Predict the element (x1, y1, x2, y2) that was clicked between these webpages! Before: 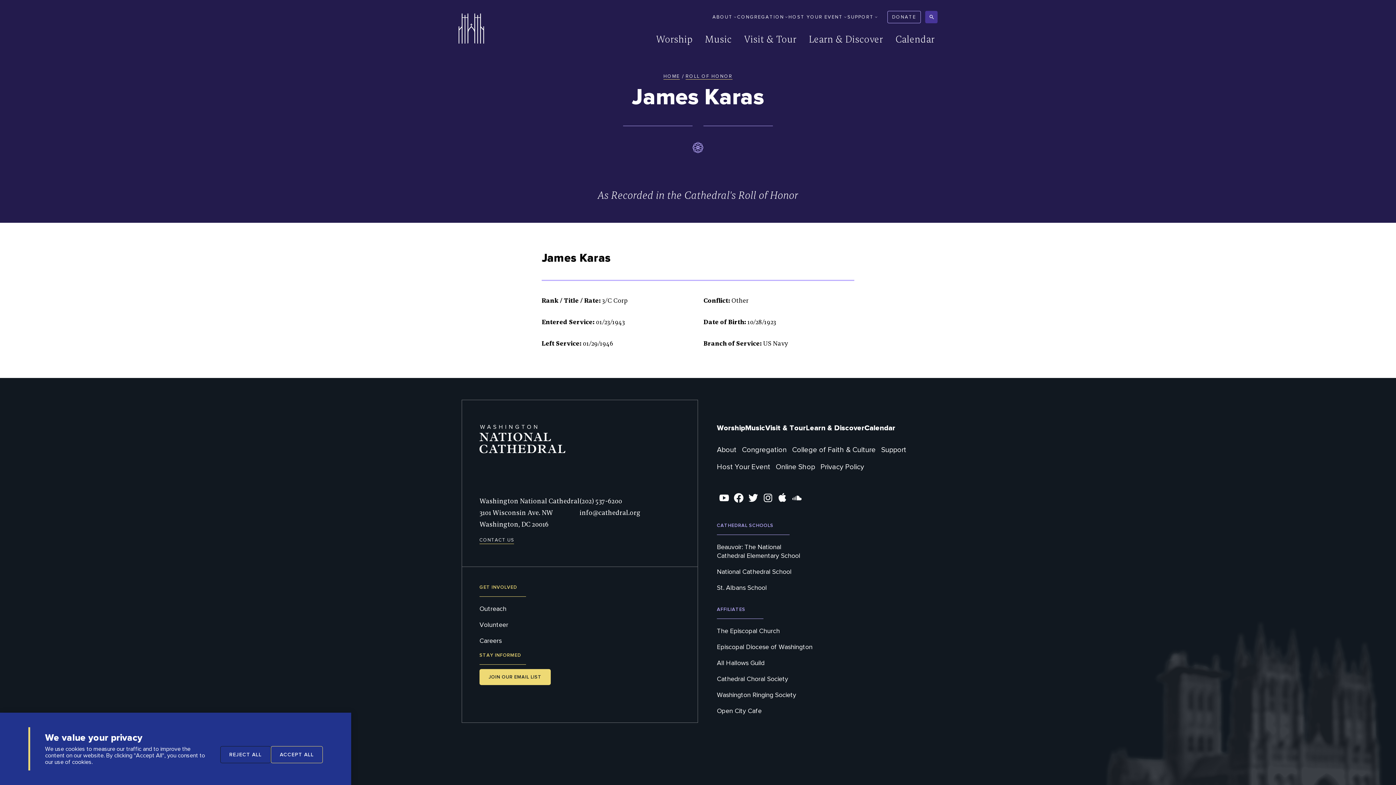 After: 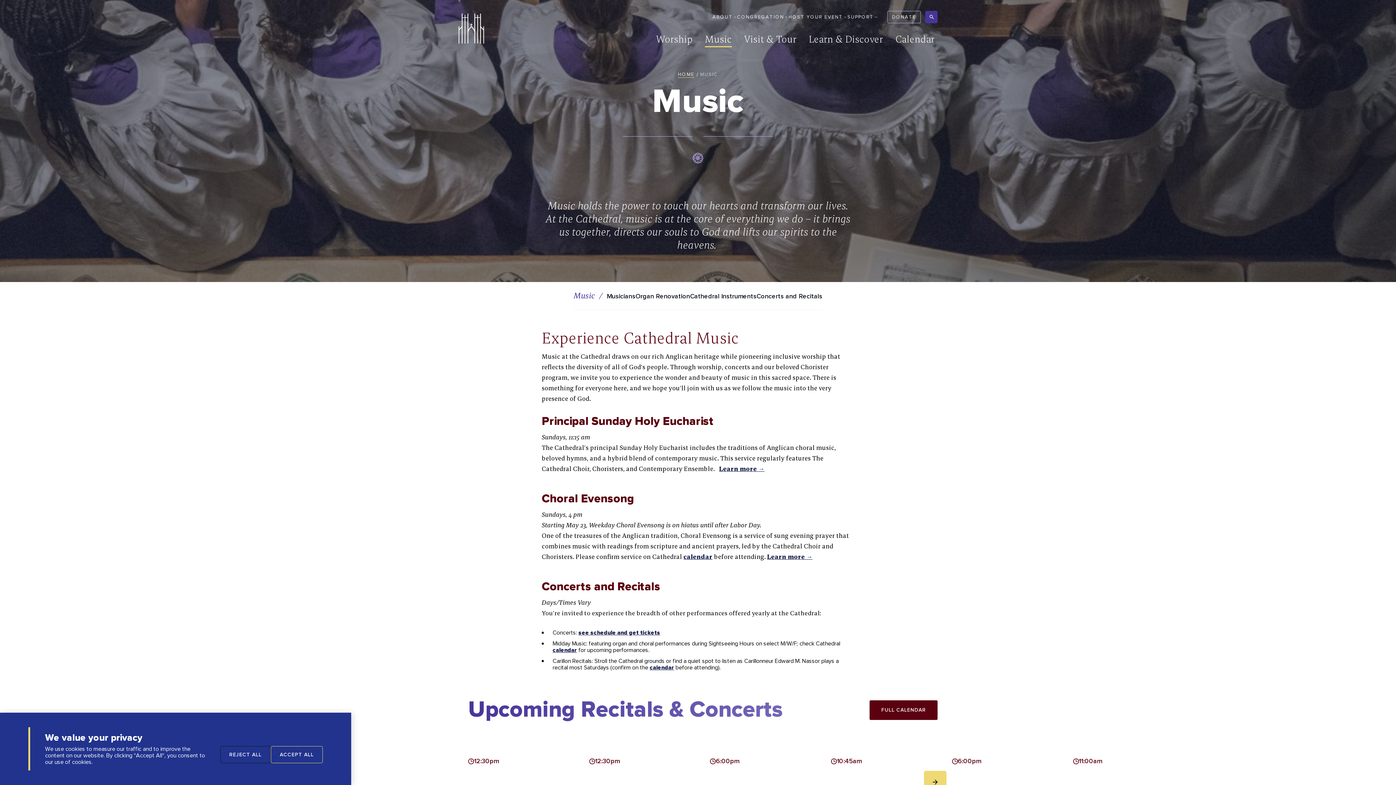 Action: bbox: (745, 421, 765, 434) label: Music